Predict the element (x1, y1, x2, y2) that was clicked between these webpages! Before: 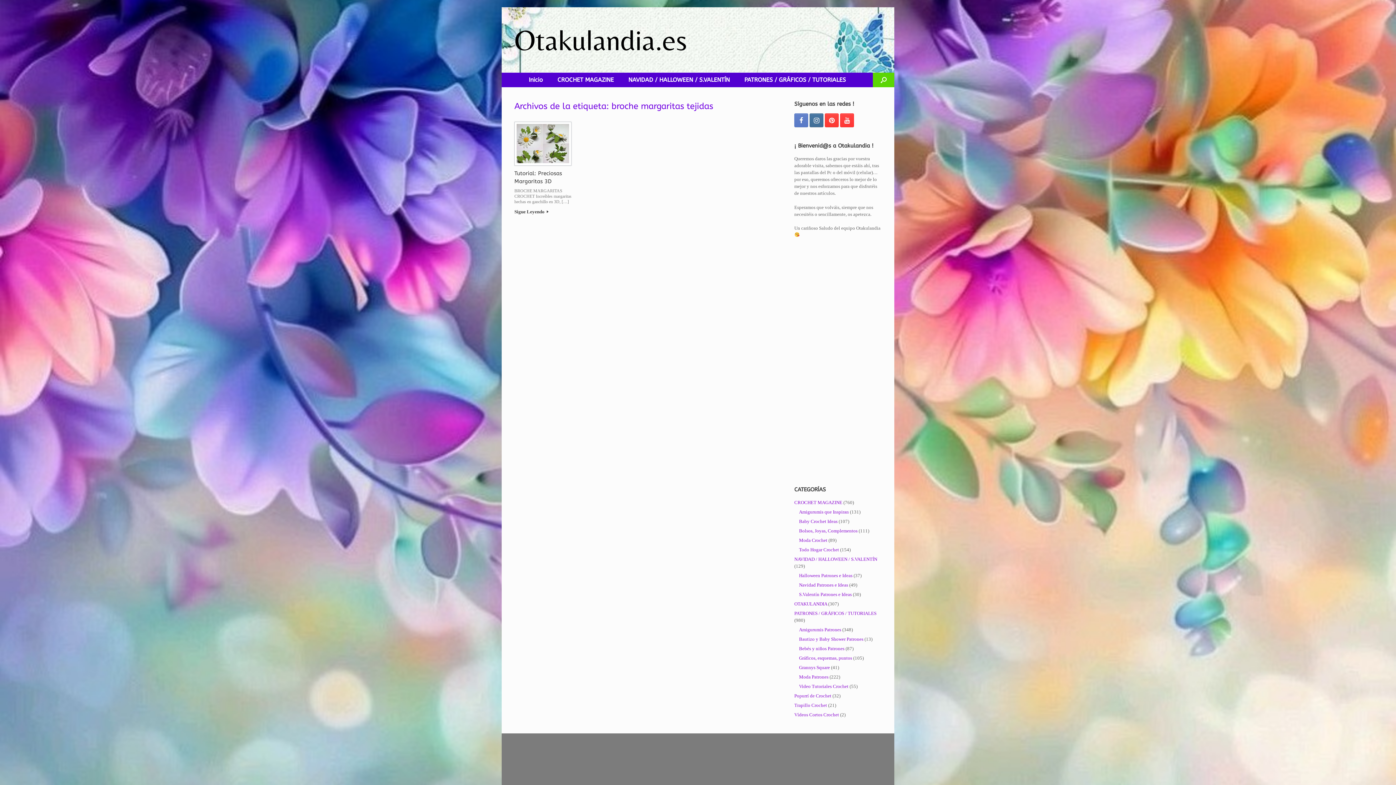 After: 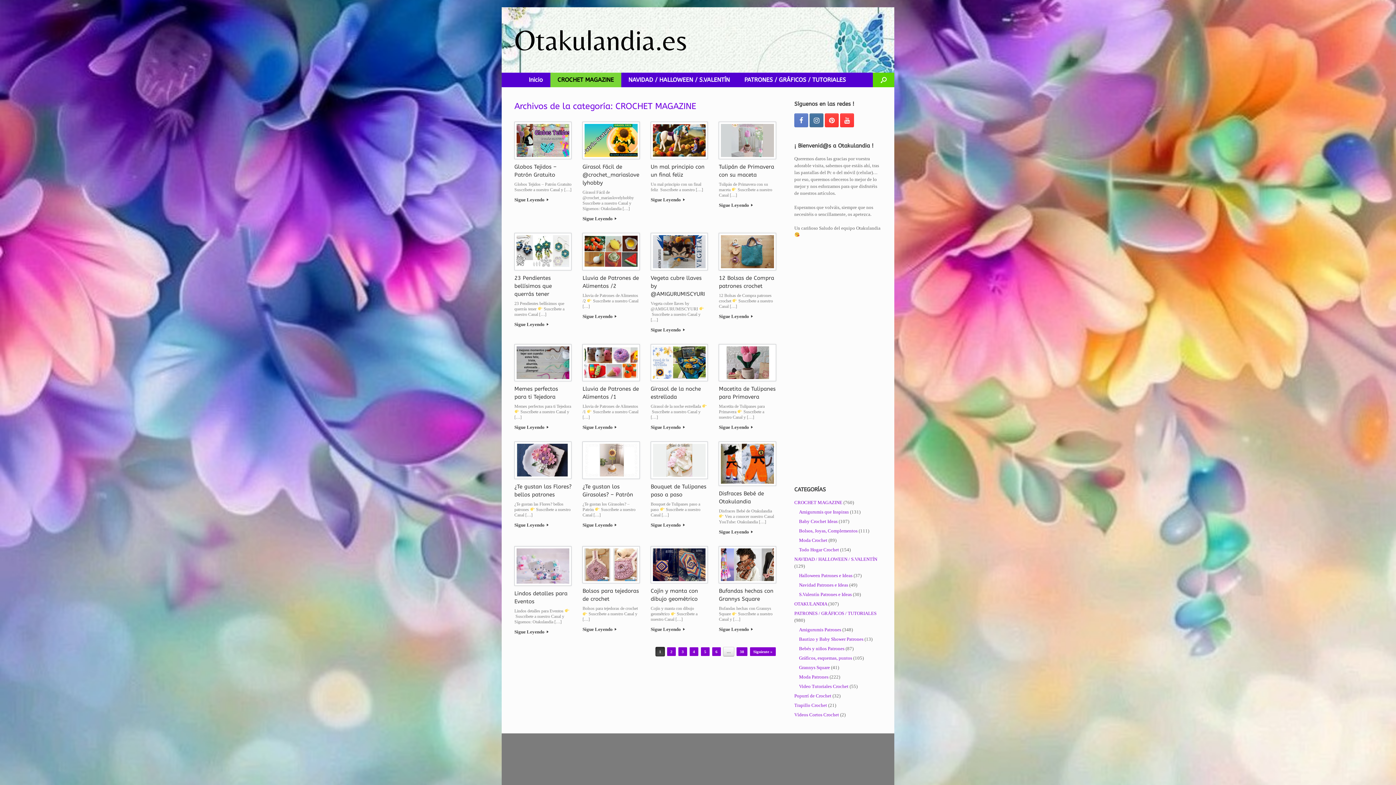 Action: label: CROCHET MAGAZINE bbox: (550, 72, 621, 87)